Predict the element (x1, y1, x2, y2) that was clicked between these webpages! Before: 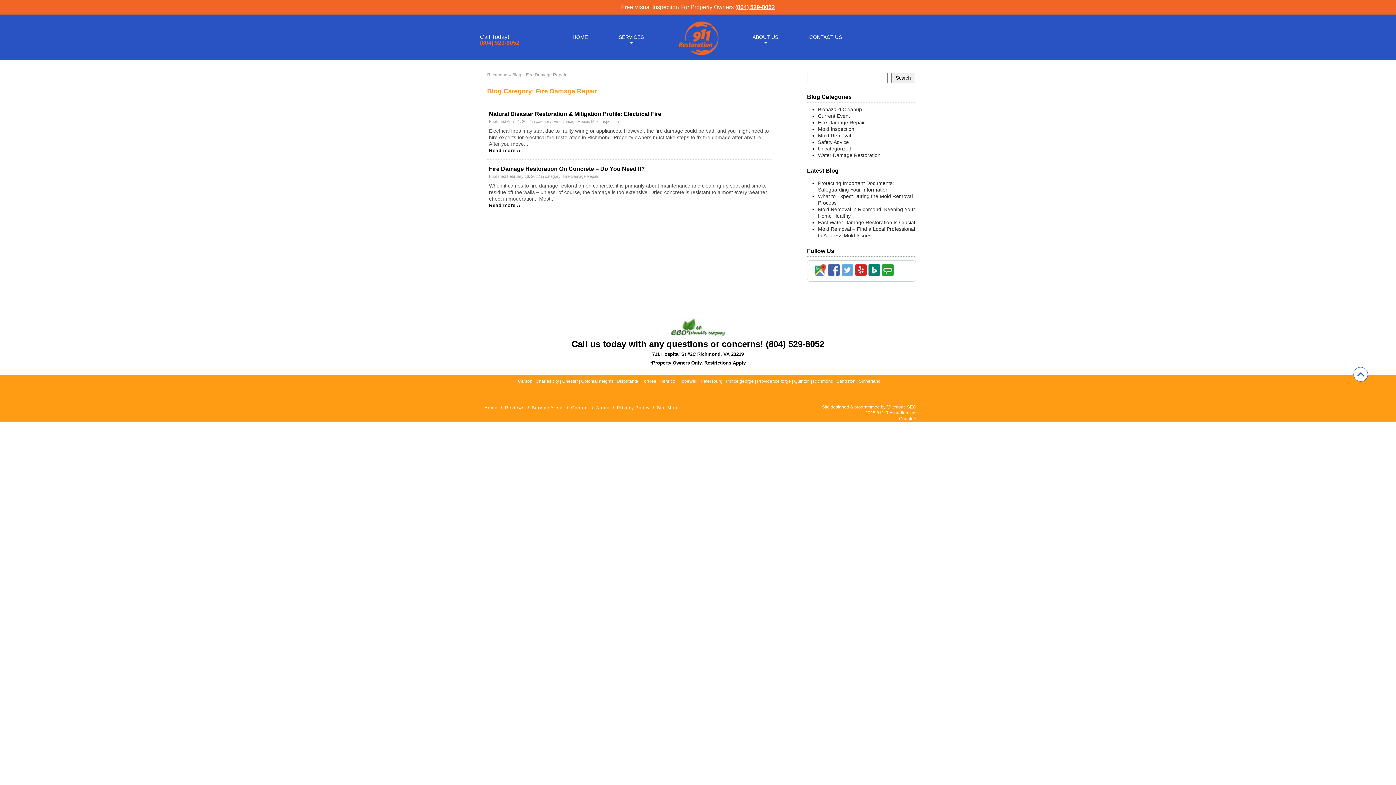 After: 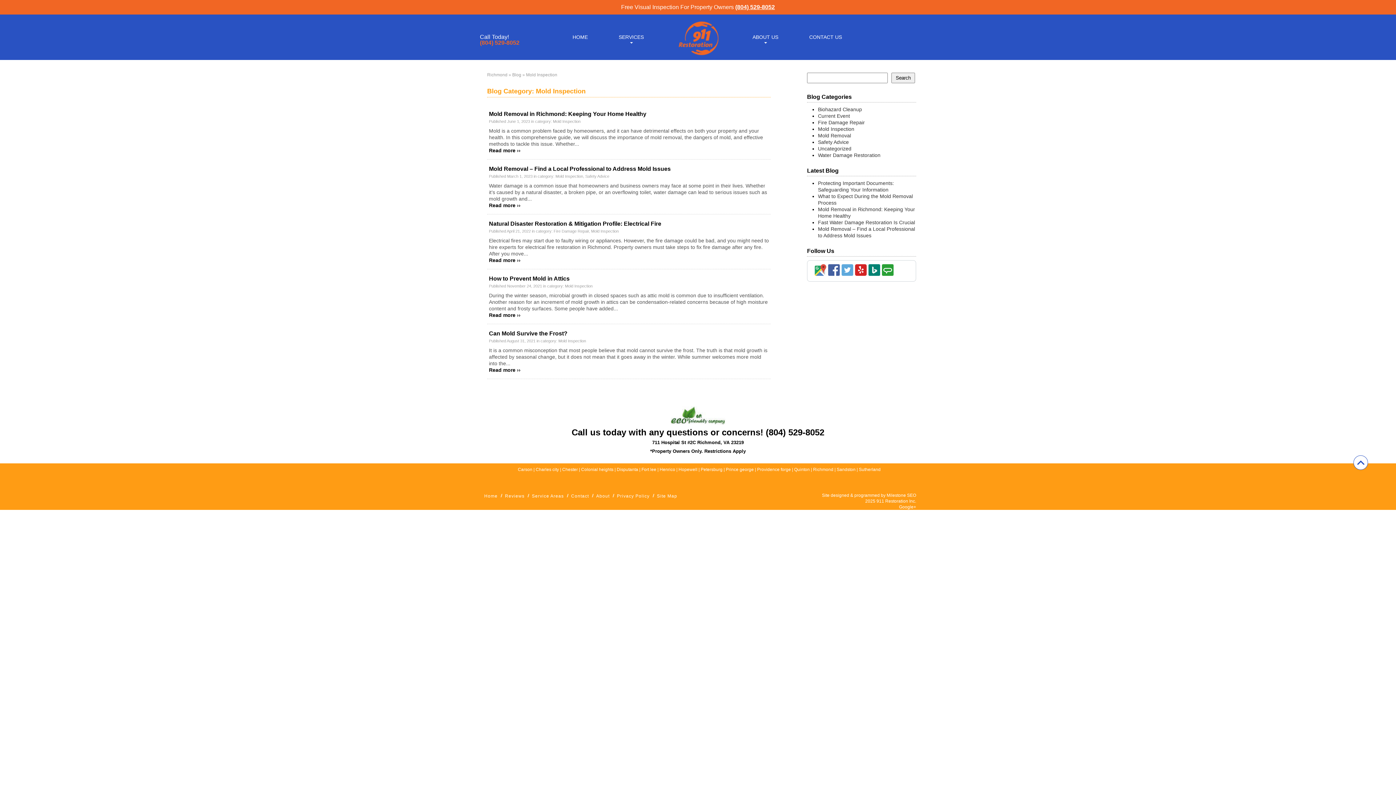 Action: bbox: (591, 119, 618, 123) label: Mold Inspection